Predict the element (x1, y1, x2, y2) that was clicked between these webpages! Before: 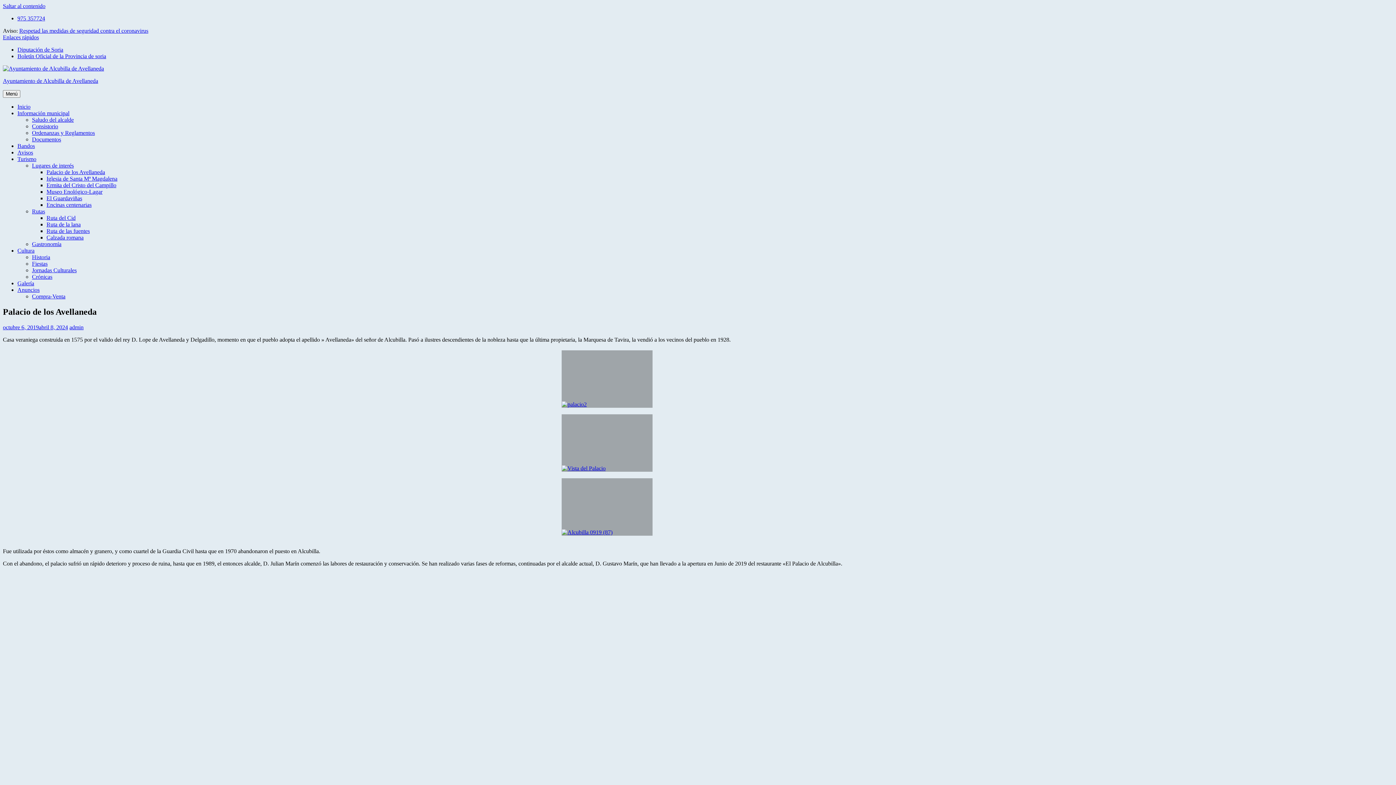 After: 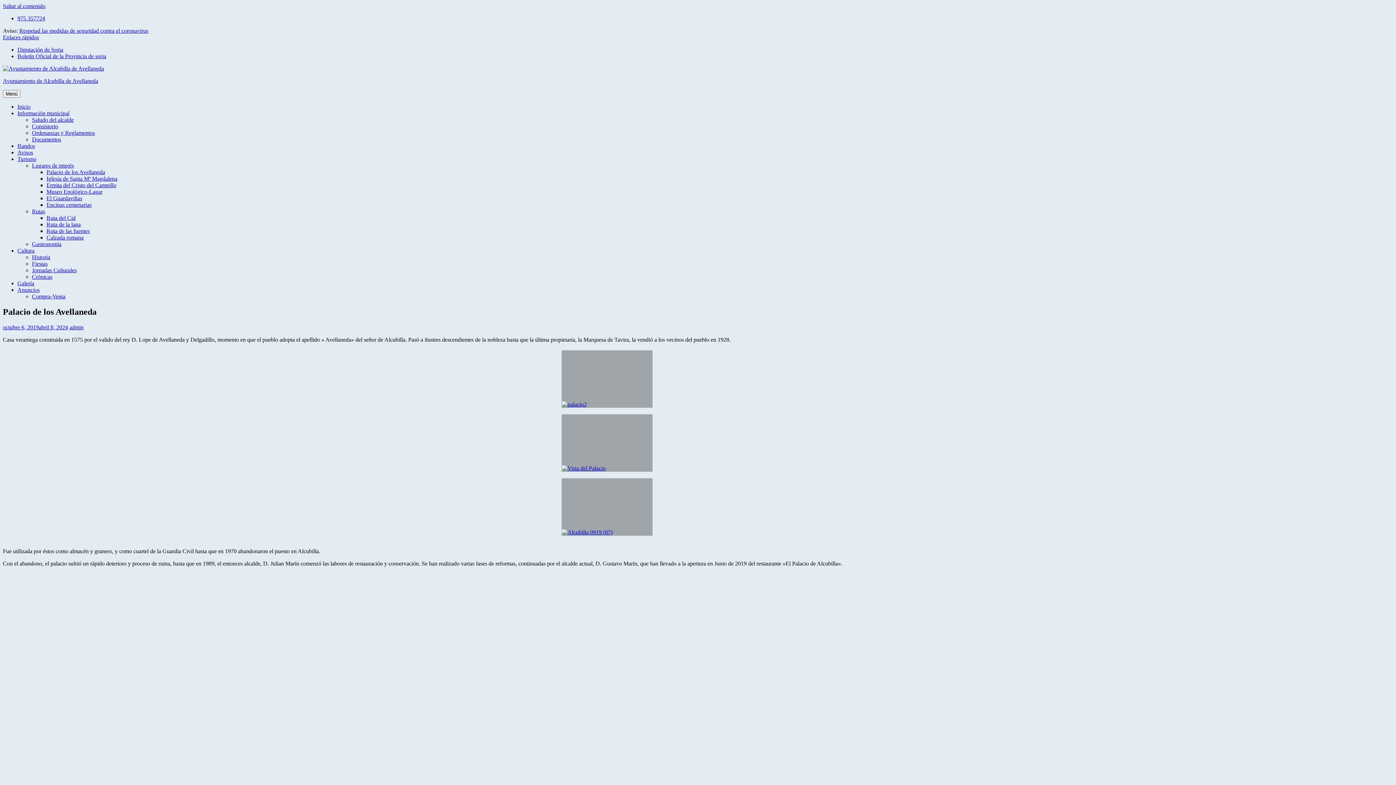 Action: bbox: (19, 27, 148, 33) label: Respetad las medidas de seguridad contra el coronavirus